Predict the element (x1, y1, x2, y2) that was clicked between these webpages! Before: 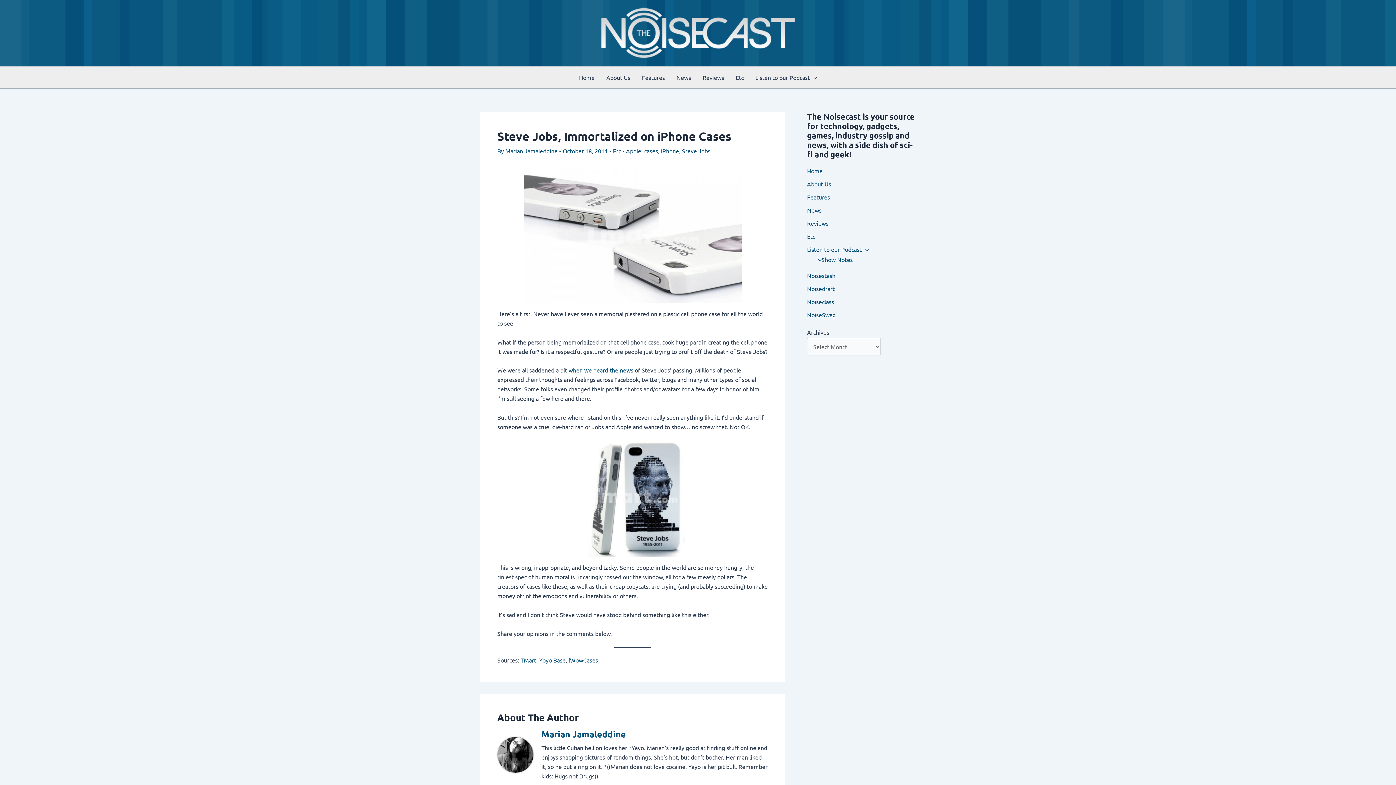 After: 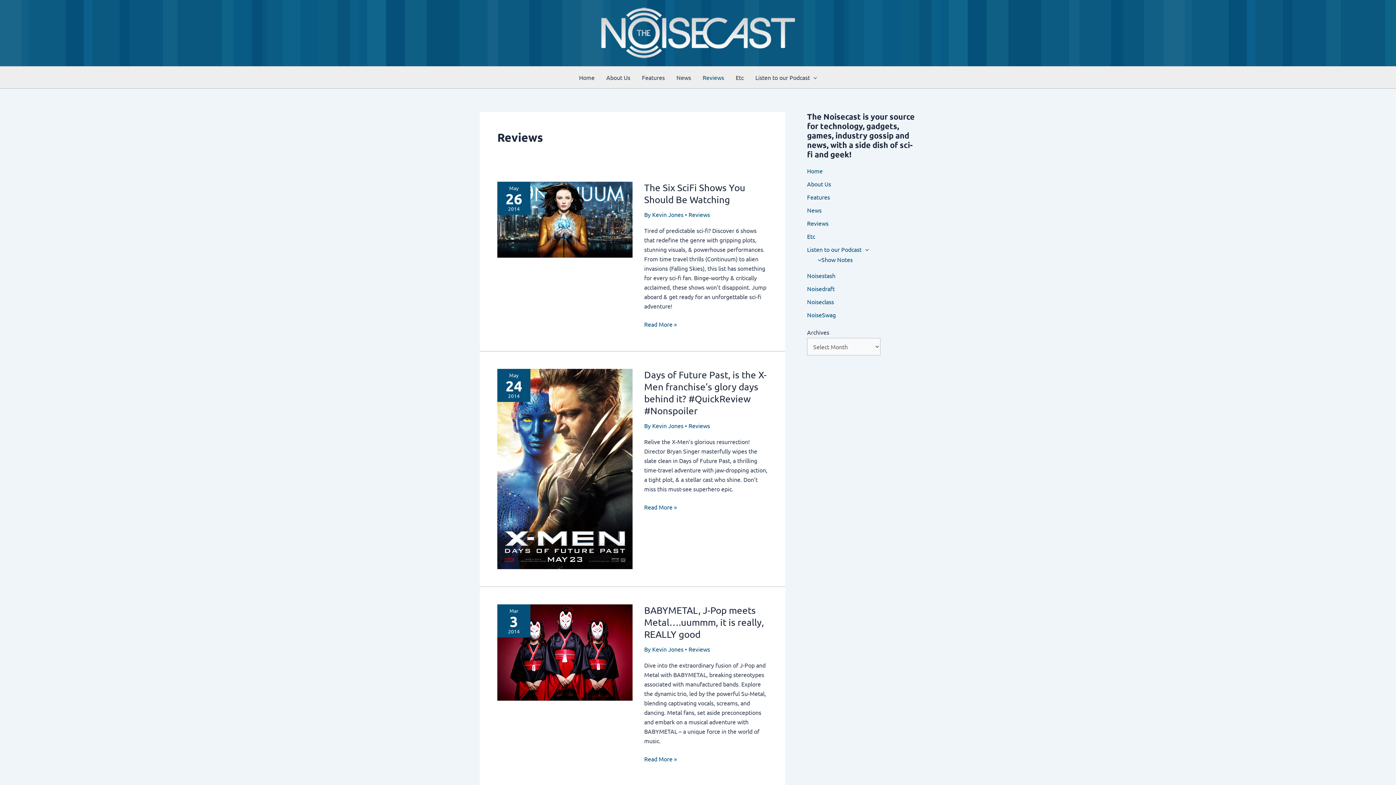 Action: bbox: (696, 66, 730, 88) label: Reviews